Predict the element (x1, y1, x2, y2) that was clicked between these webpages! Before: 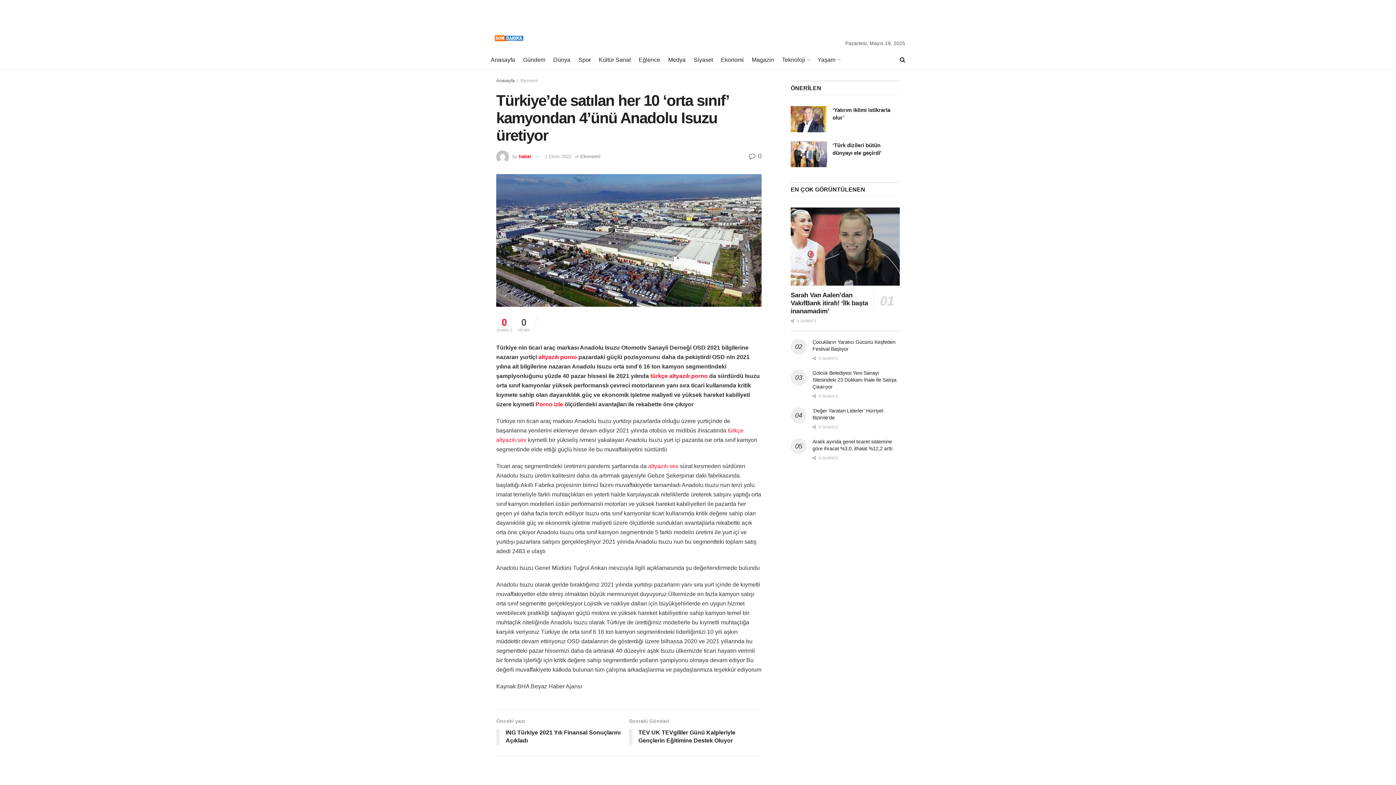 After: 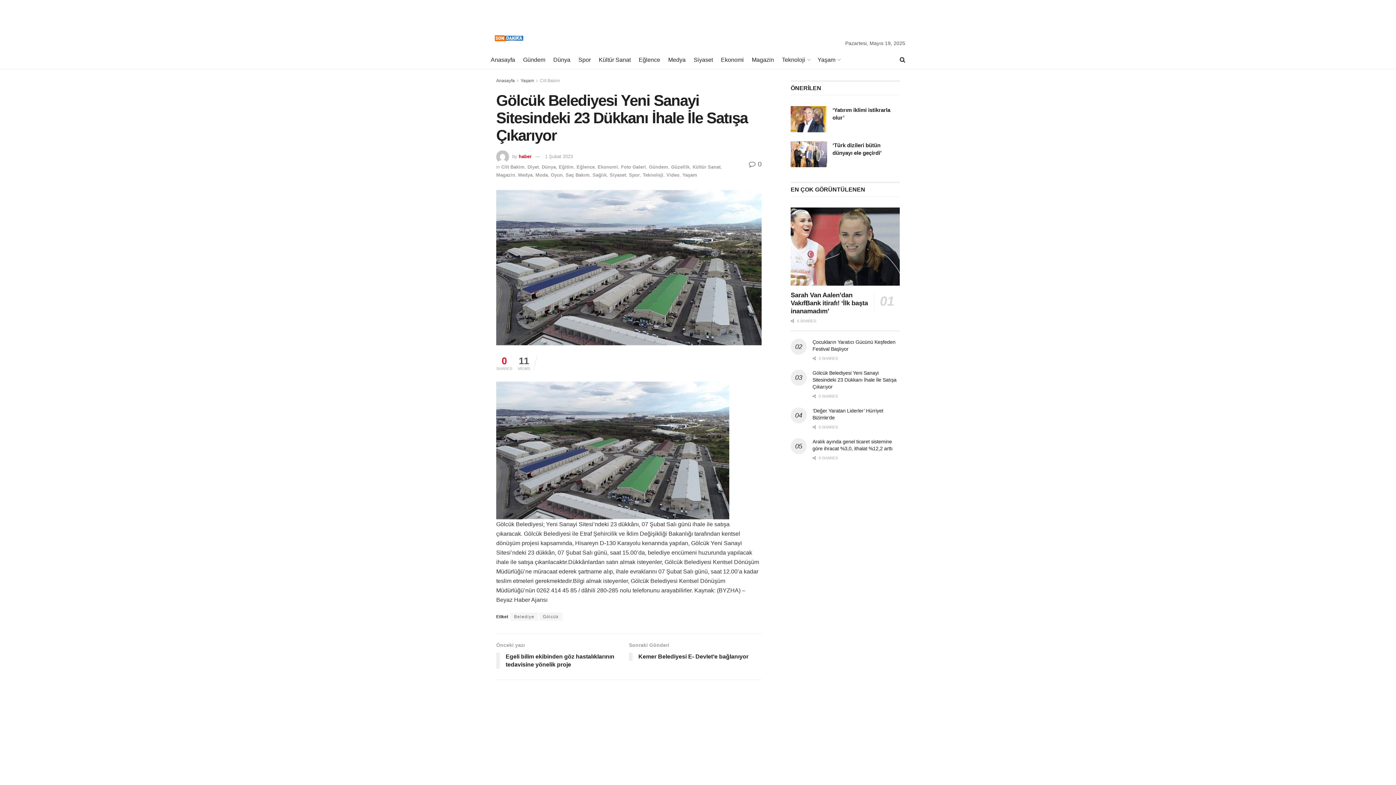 Action: label: Gölcük Belediyesi Yeni Sanayi Sitesindeki 23 Dükkanı İhale İle Satışa Çıkarıyor bbox: (812, 370, 896, 389)